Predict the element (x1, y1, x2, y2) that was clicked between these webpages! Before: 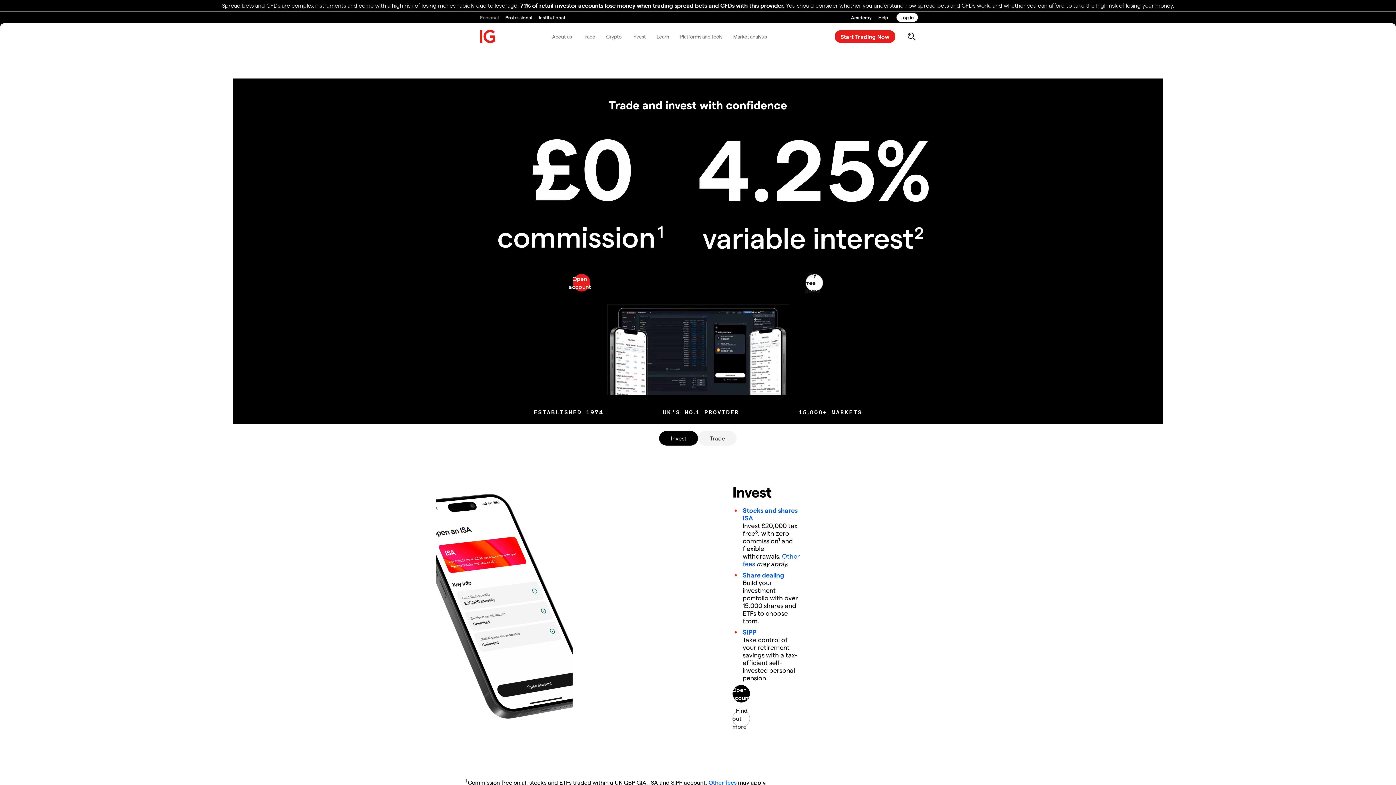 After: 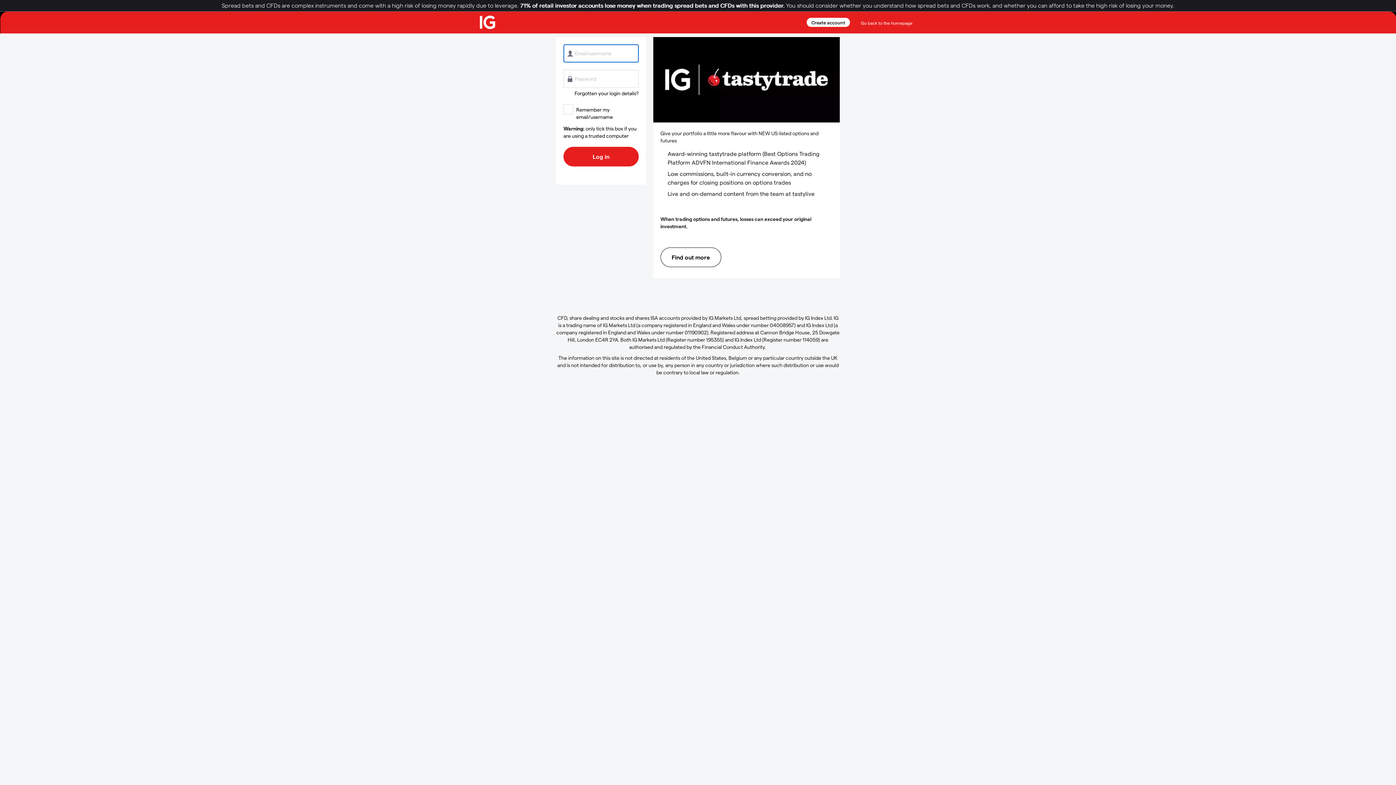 Action: label: Log in bbox: (896, 13, 918, 21)